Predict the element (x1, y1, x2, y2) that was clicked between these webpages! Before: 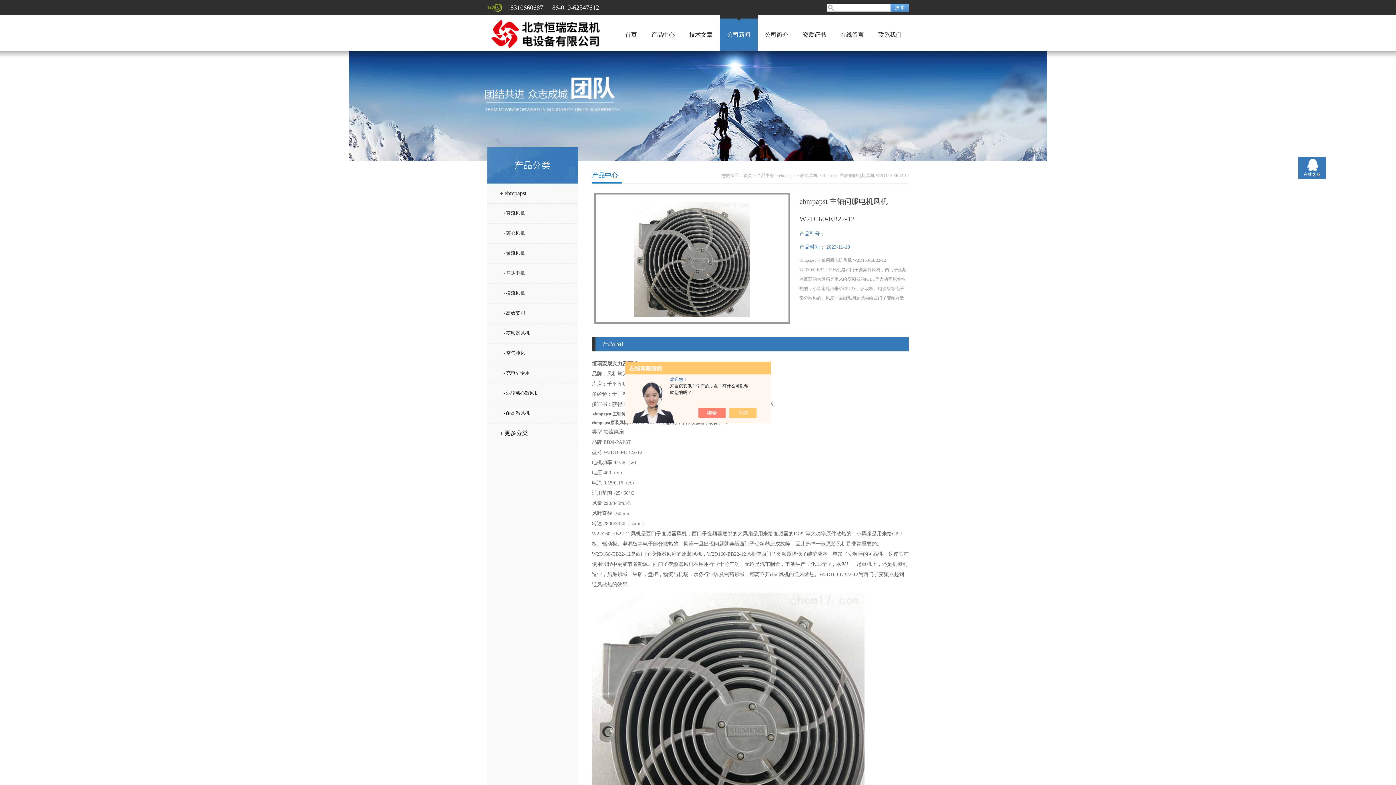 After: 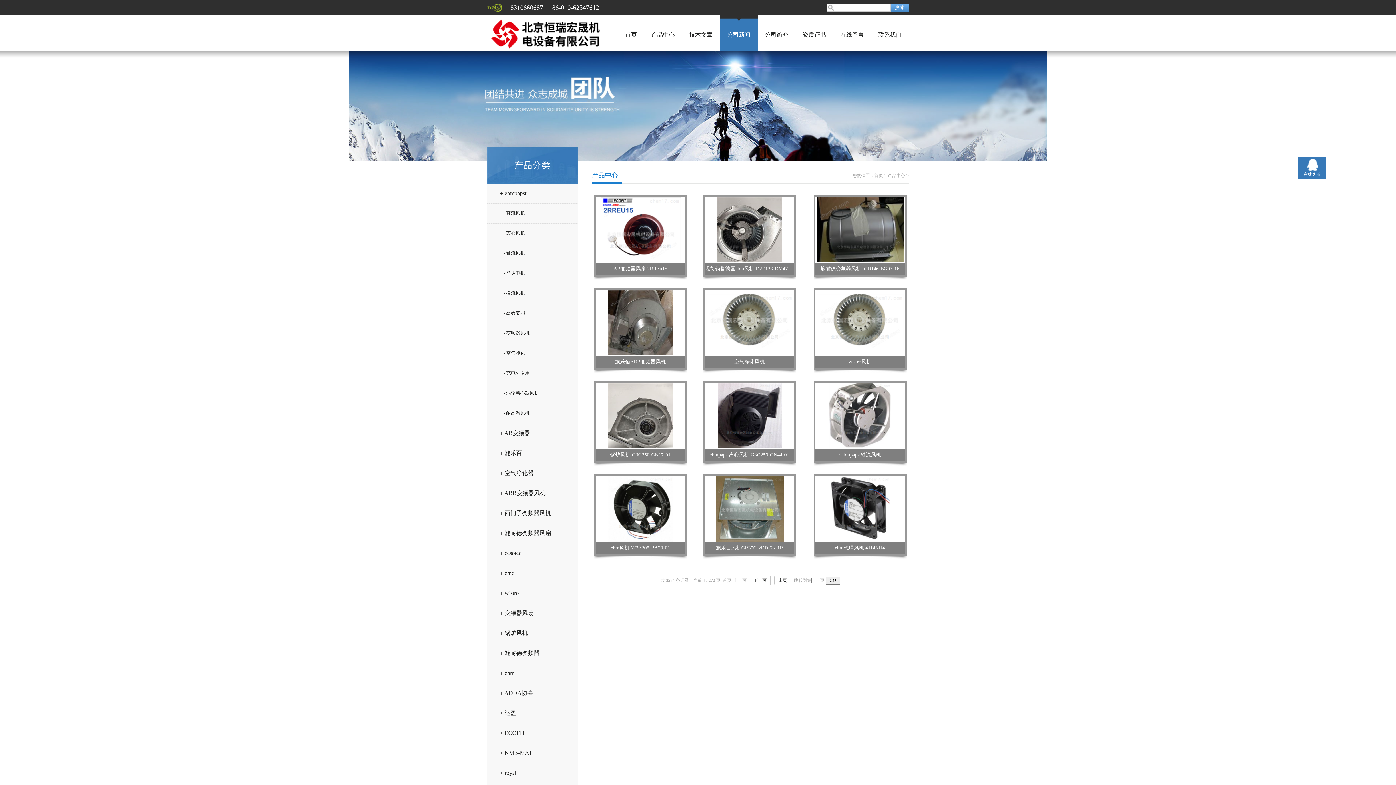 Action: bbox: (651, 31, 674, 37) label: 产品中心